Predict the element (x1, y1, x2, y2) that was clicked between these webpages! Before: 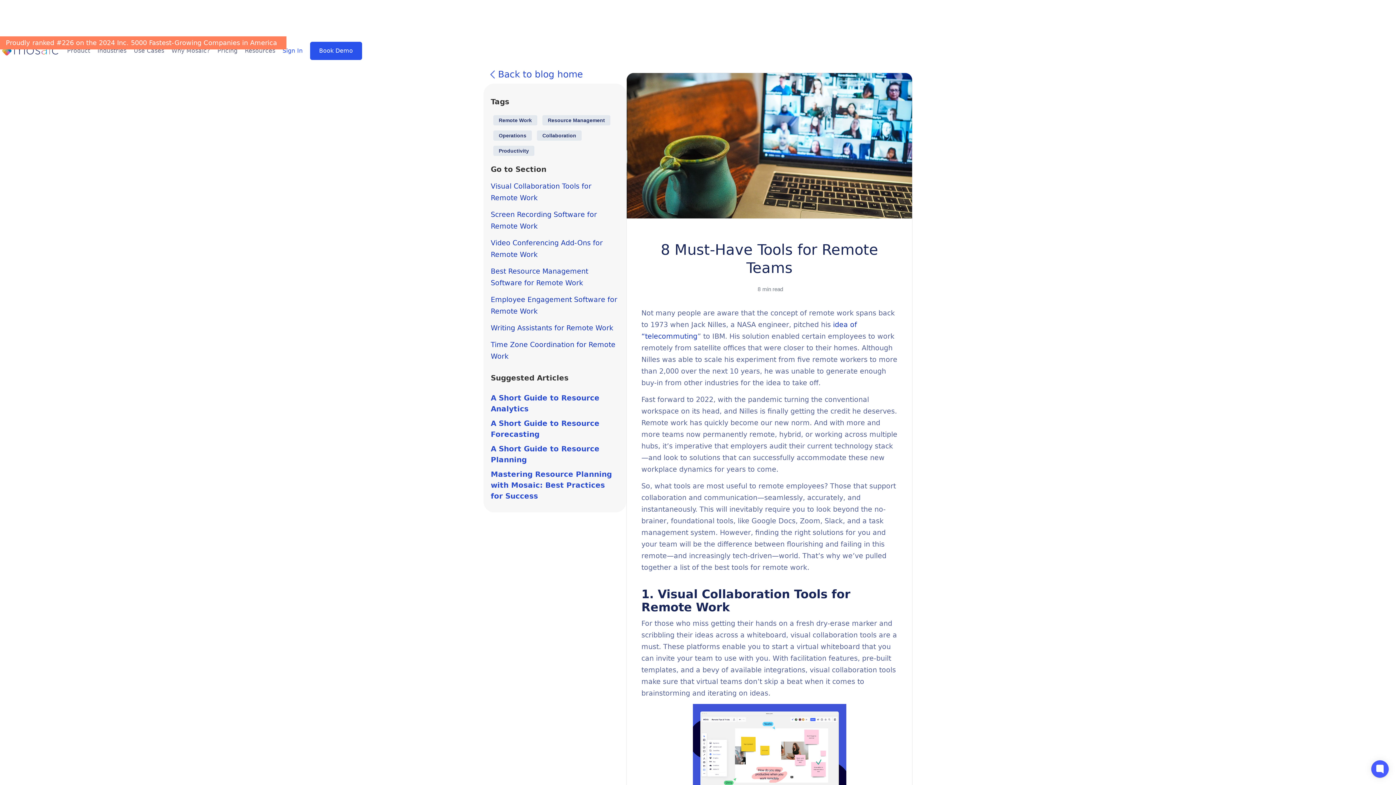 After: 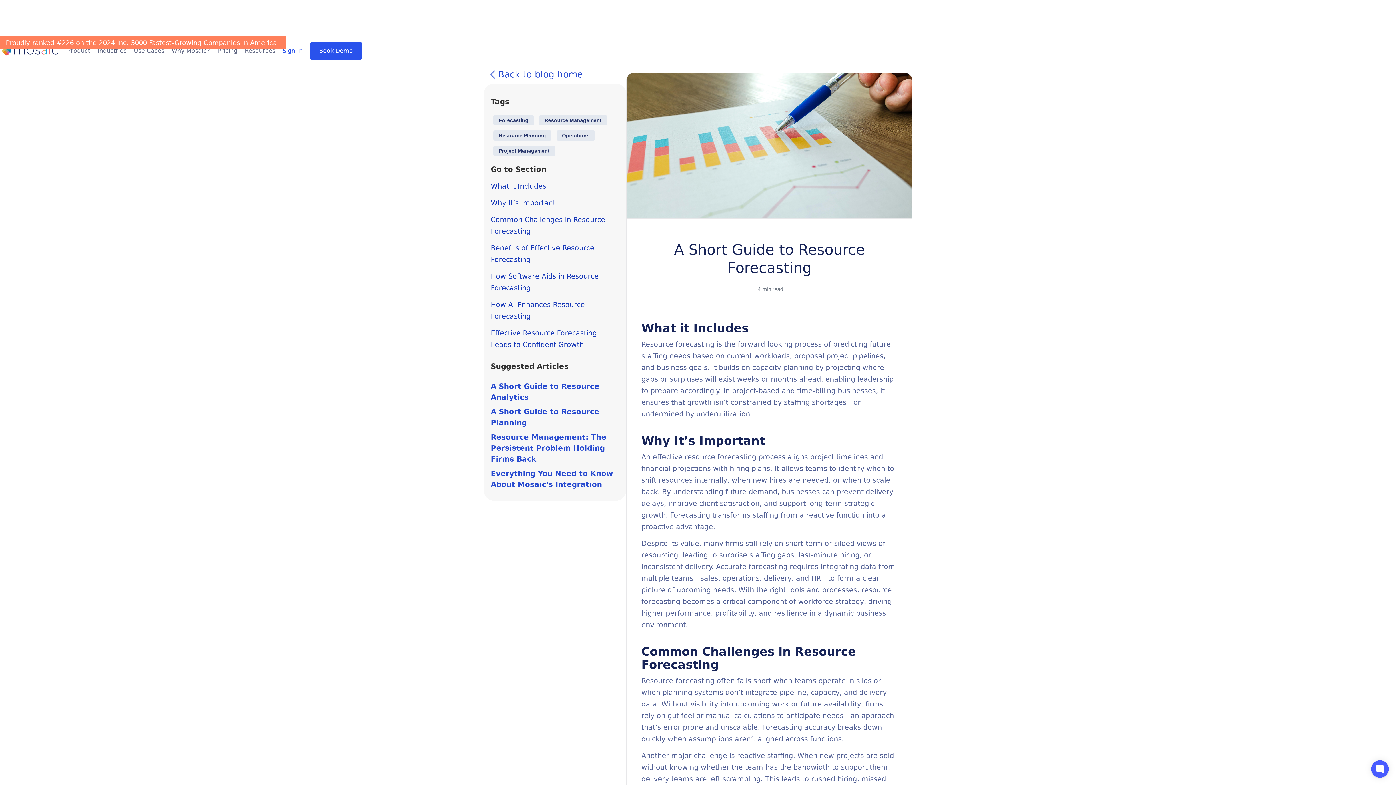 Action: bbox: (490, 418, 619, 440) label: A Short Guide to Resource Forecasting